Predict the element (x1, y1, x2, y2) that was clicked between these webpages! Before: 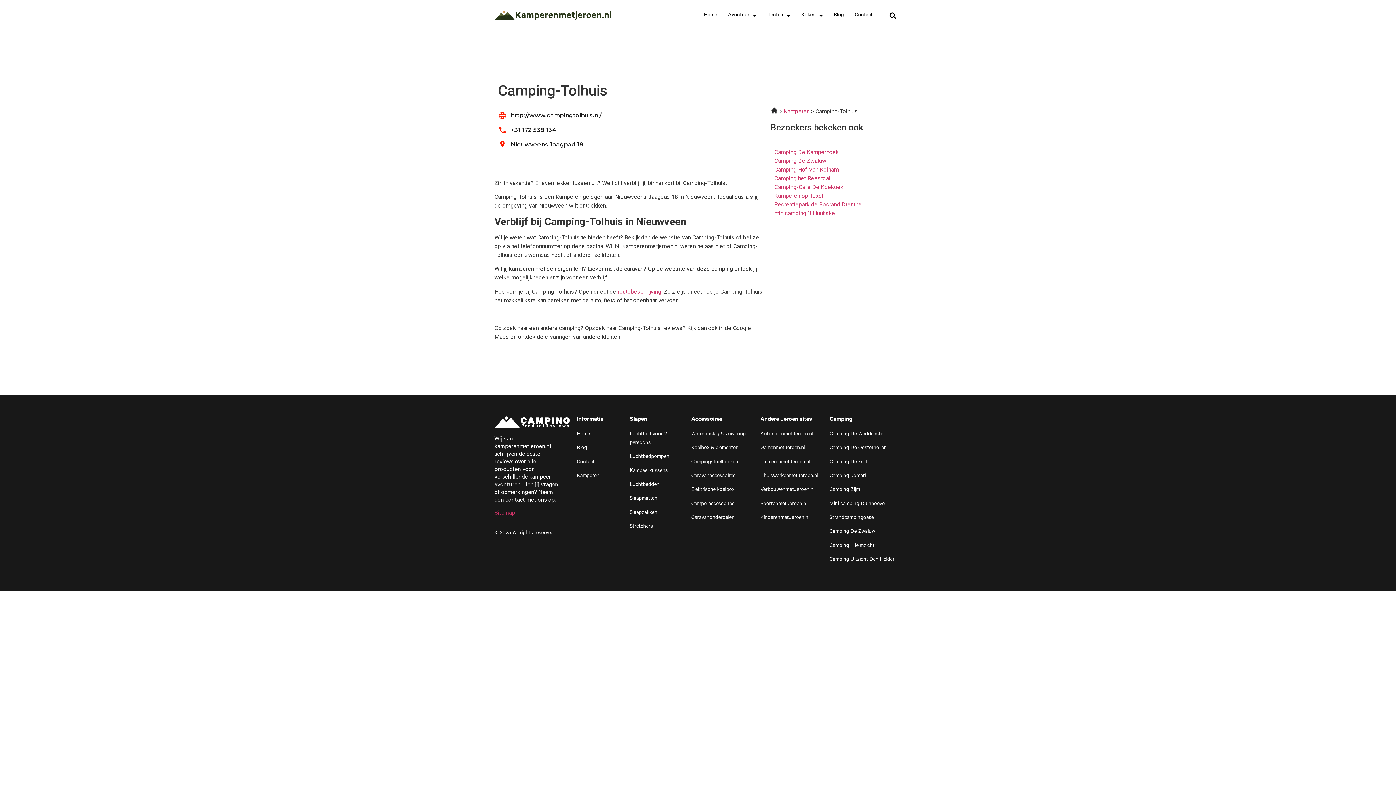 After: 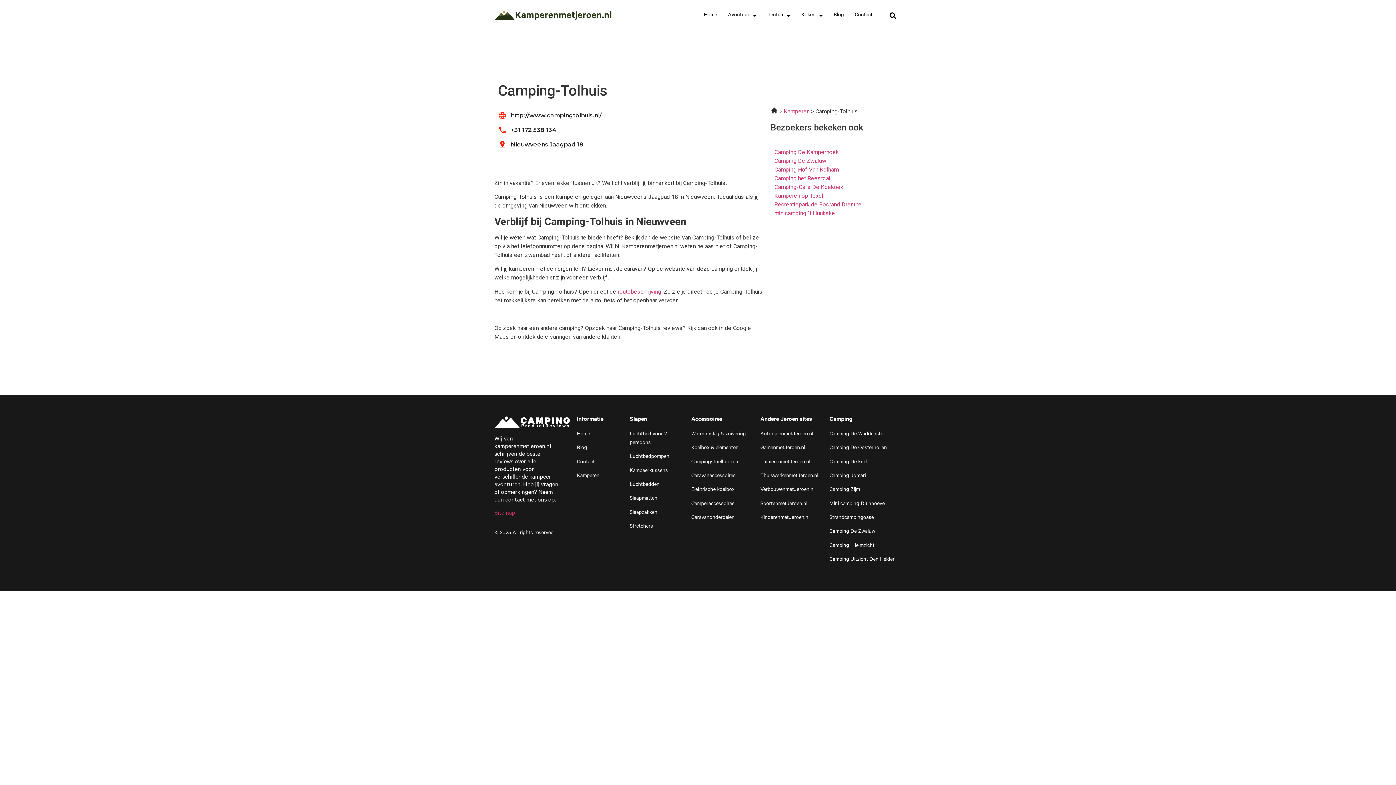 Action: label: AutorijdenmetJeroen.nl bbox: (760, 431, 813, 437)